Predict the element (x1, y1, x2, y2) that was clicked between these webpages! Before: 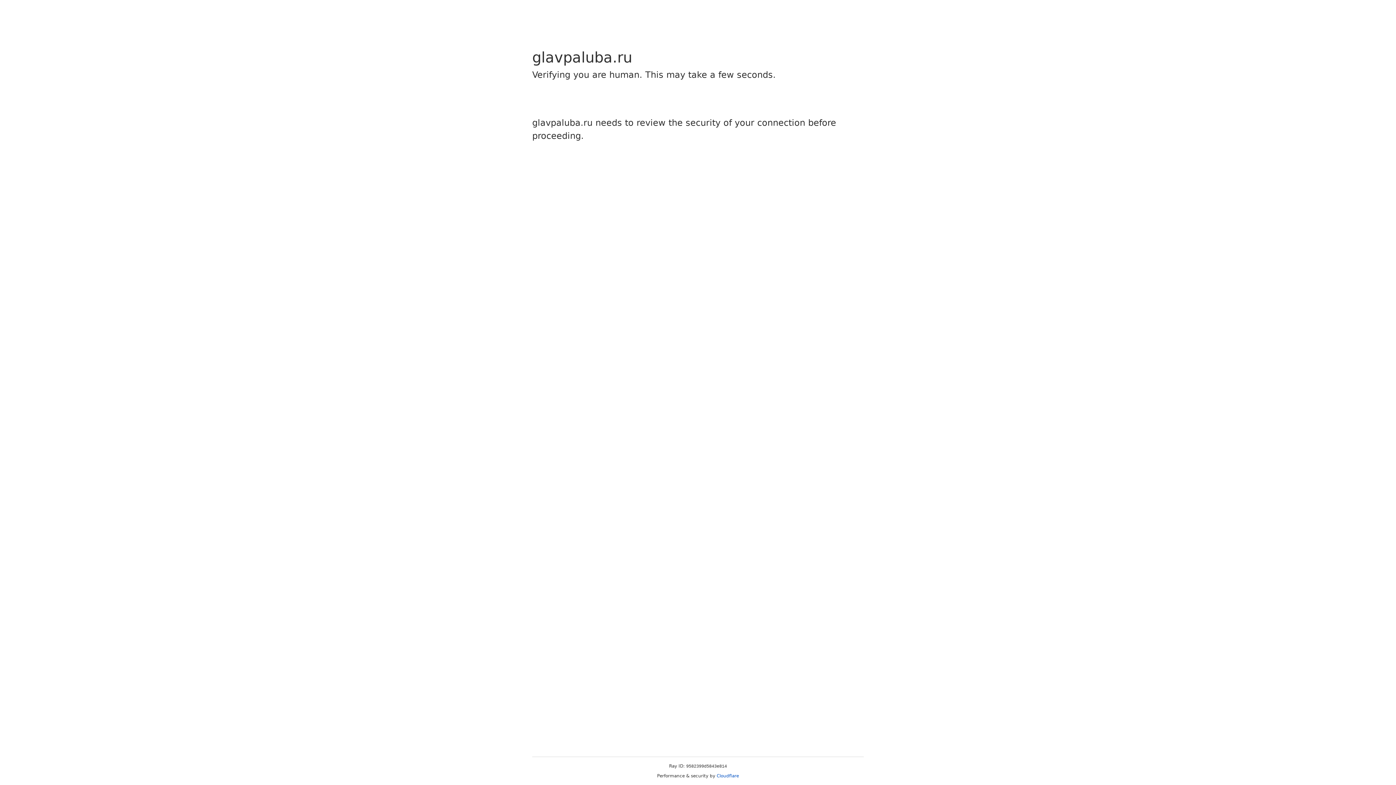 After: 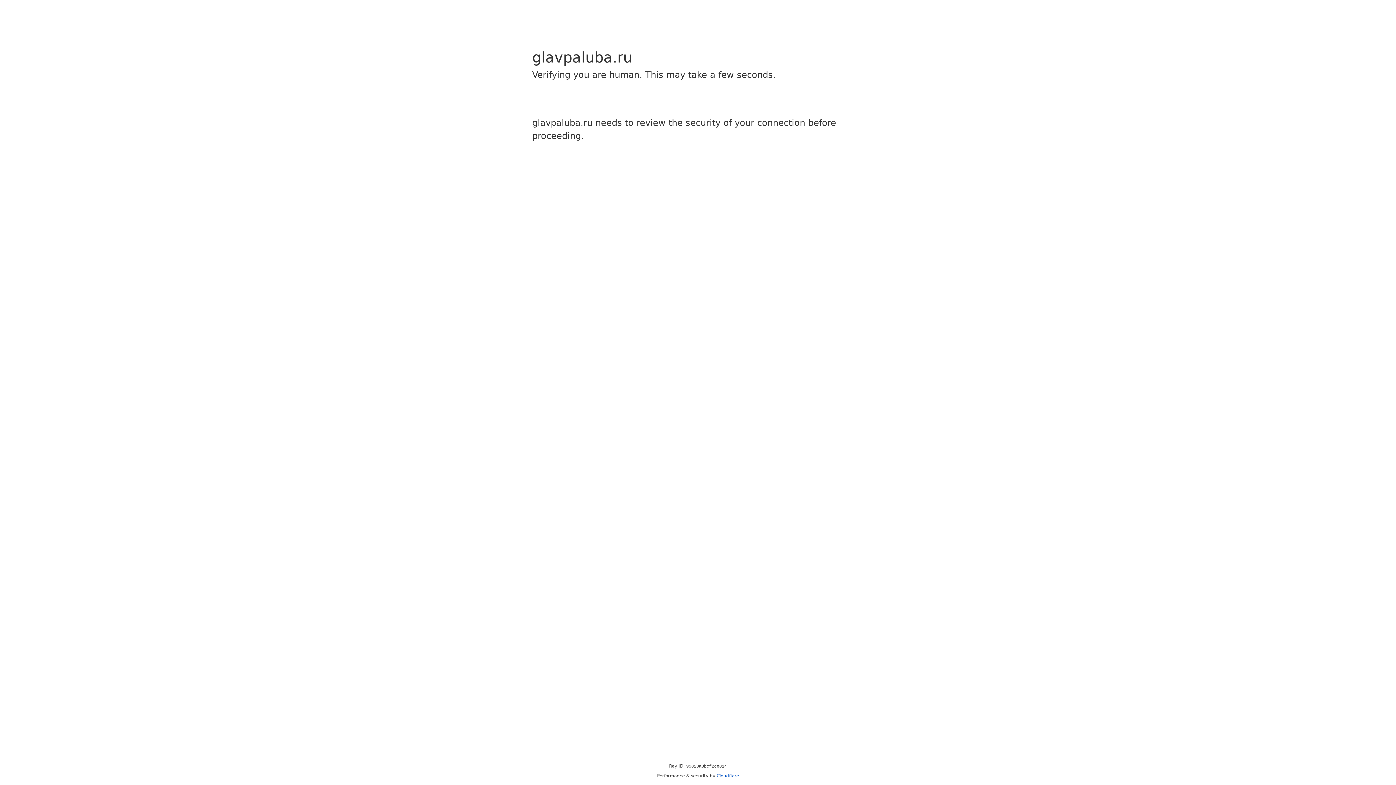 Action: label: Cloudflare bbox: (716, 773, 739, 778)